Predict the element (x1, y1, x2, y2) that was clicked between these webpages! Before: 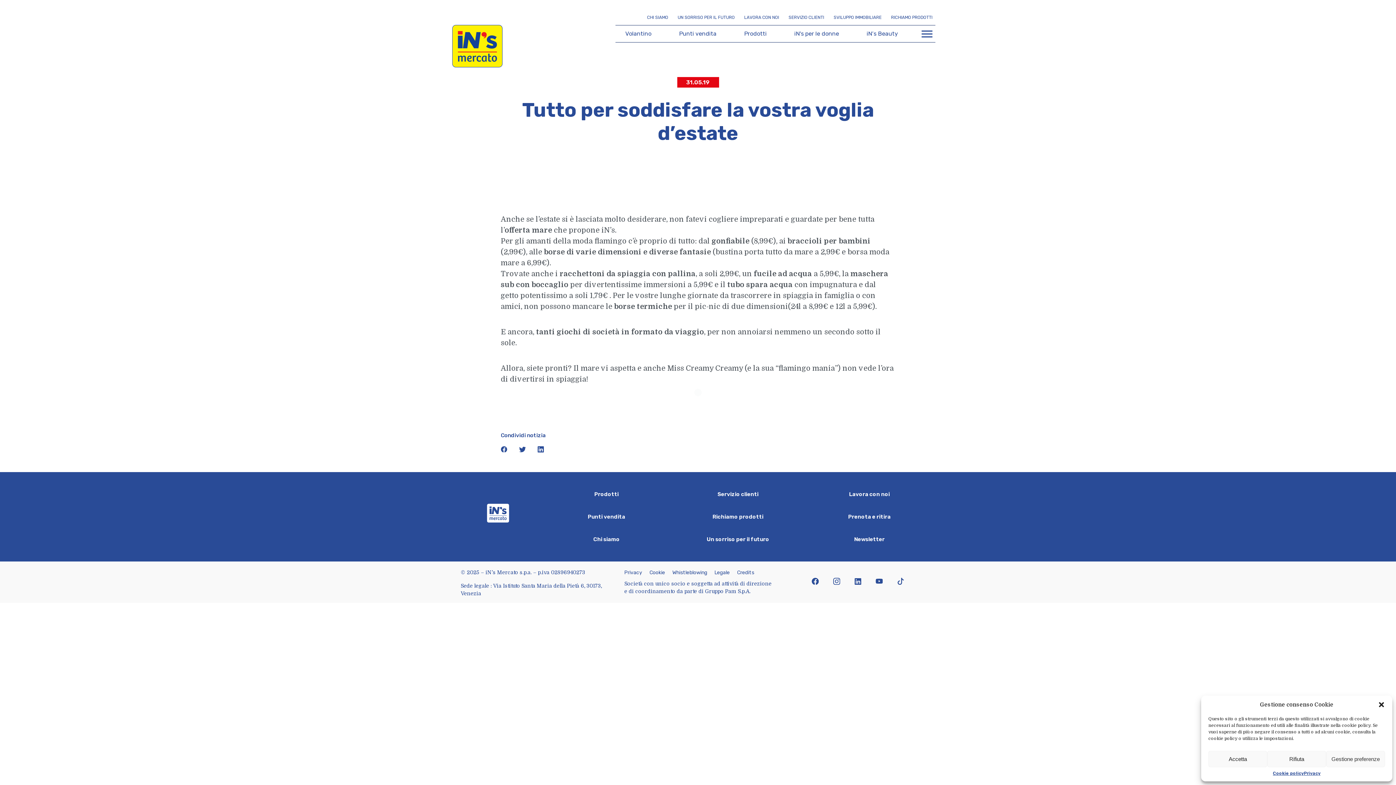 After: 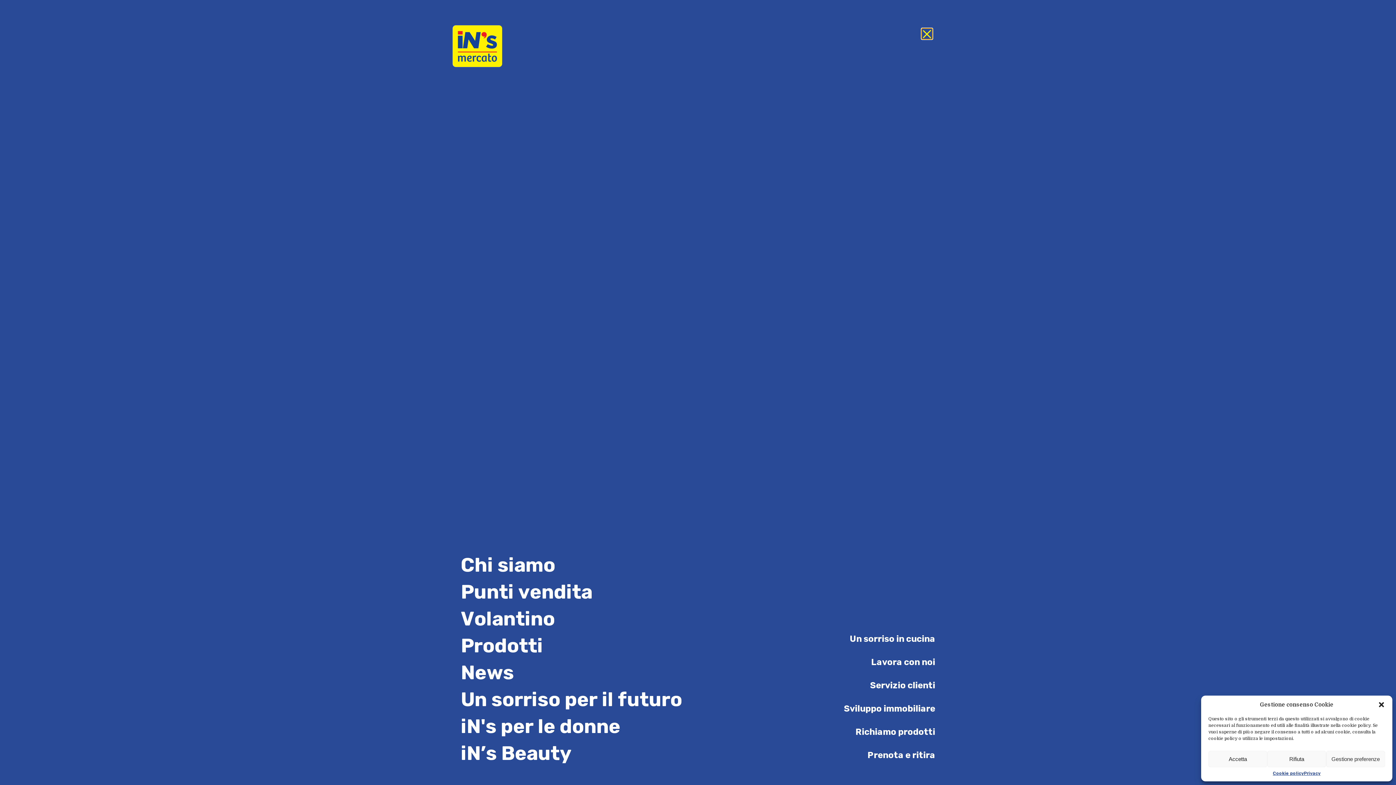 Action: bbox: (921, 28, 932, 39)